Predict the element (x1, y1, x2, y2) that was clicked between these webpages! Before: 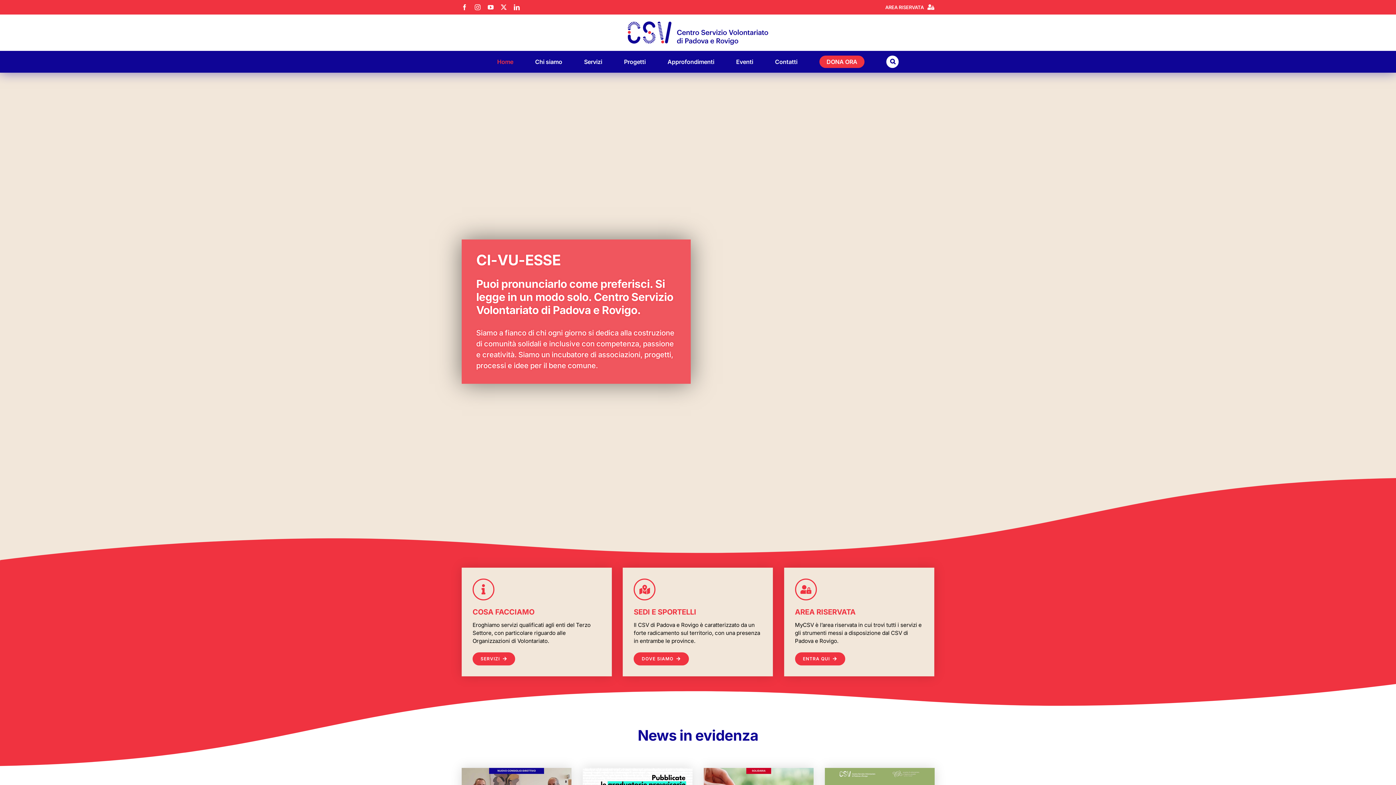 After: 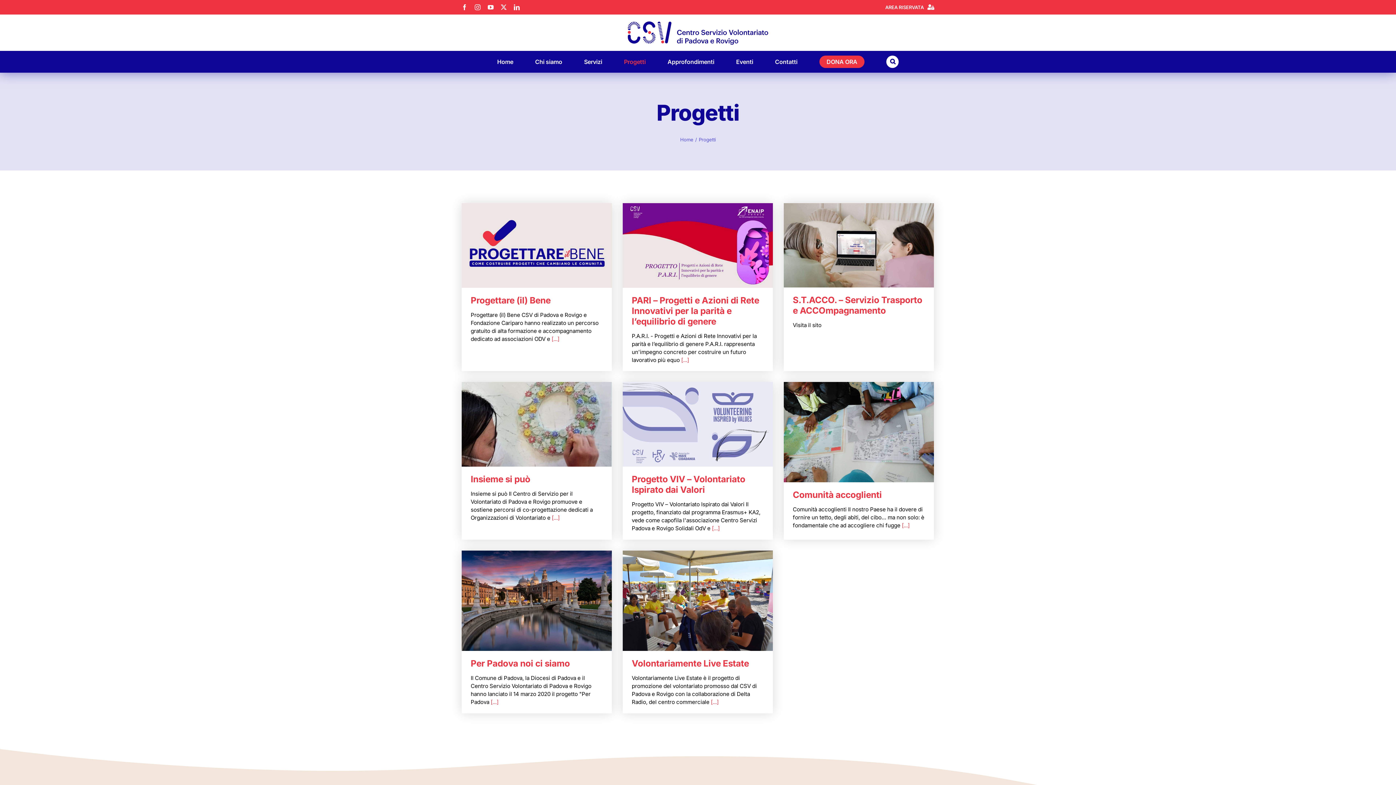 Action: bbox: (624, 50, 645, 72) label: Progetti